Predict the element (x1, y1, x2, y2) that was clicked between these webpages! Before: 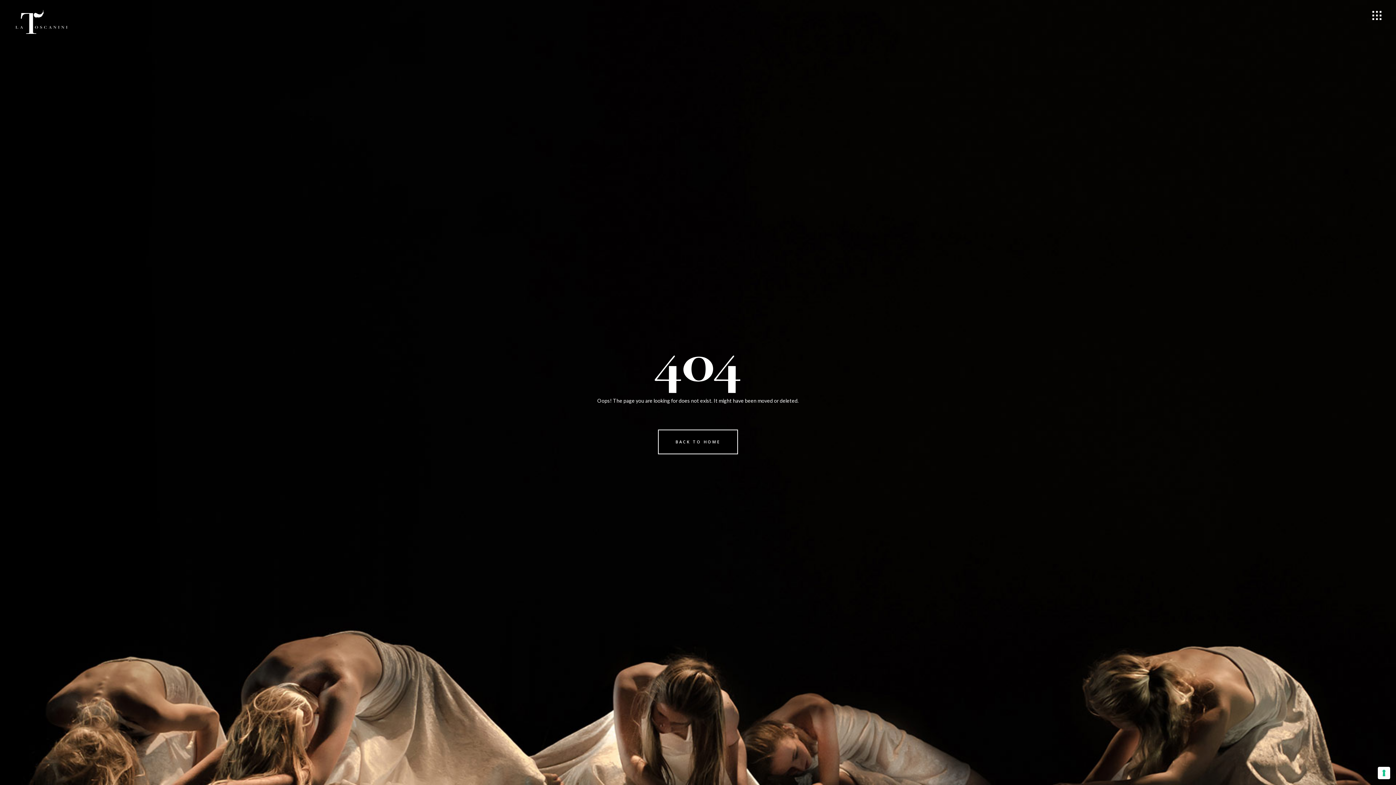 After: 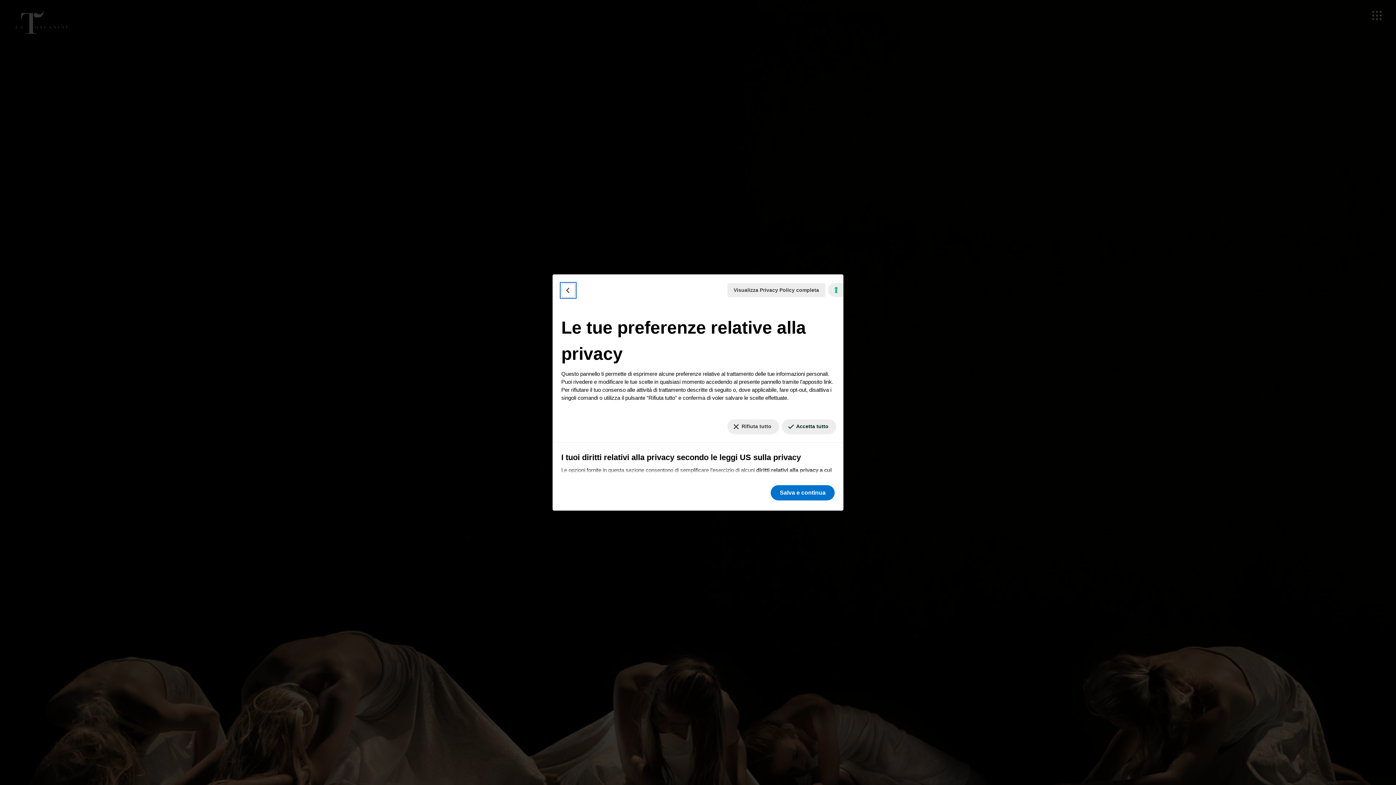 Action: label: Le tue preferenze relative al consenso per le tecnologie di tracciamento bbox: (1378, 767, 1390, 779)